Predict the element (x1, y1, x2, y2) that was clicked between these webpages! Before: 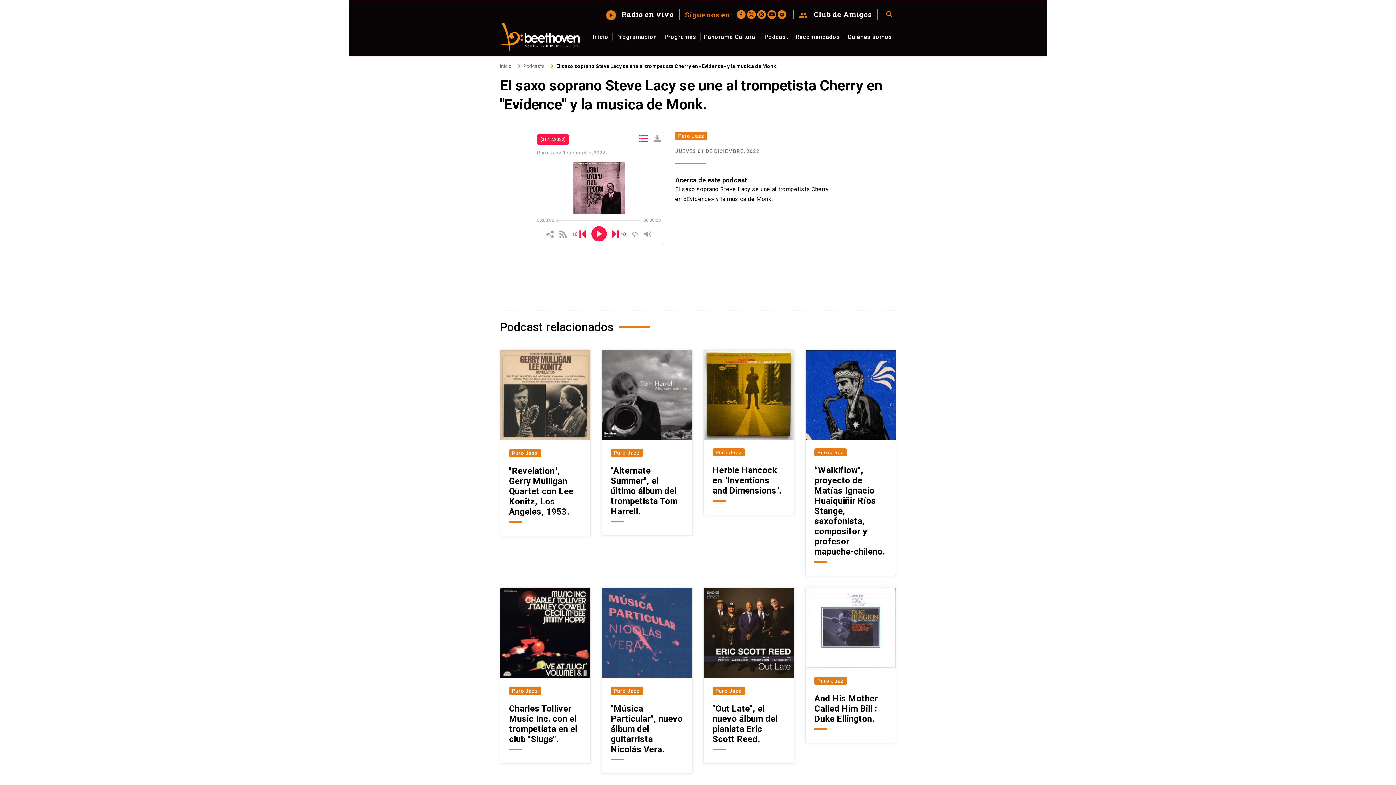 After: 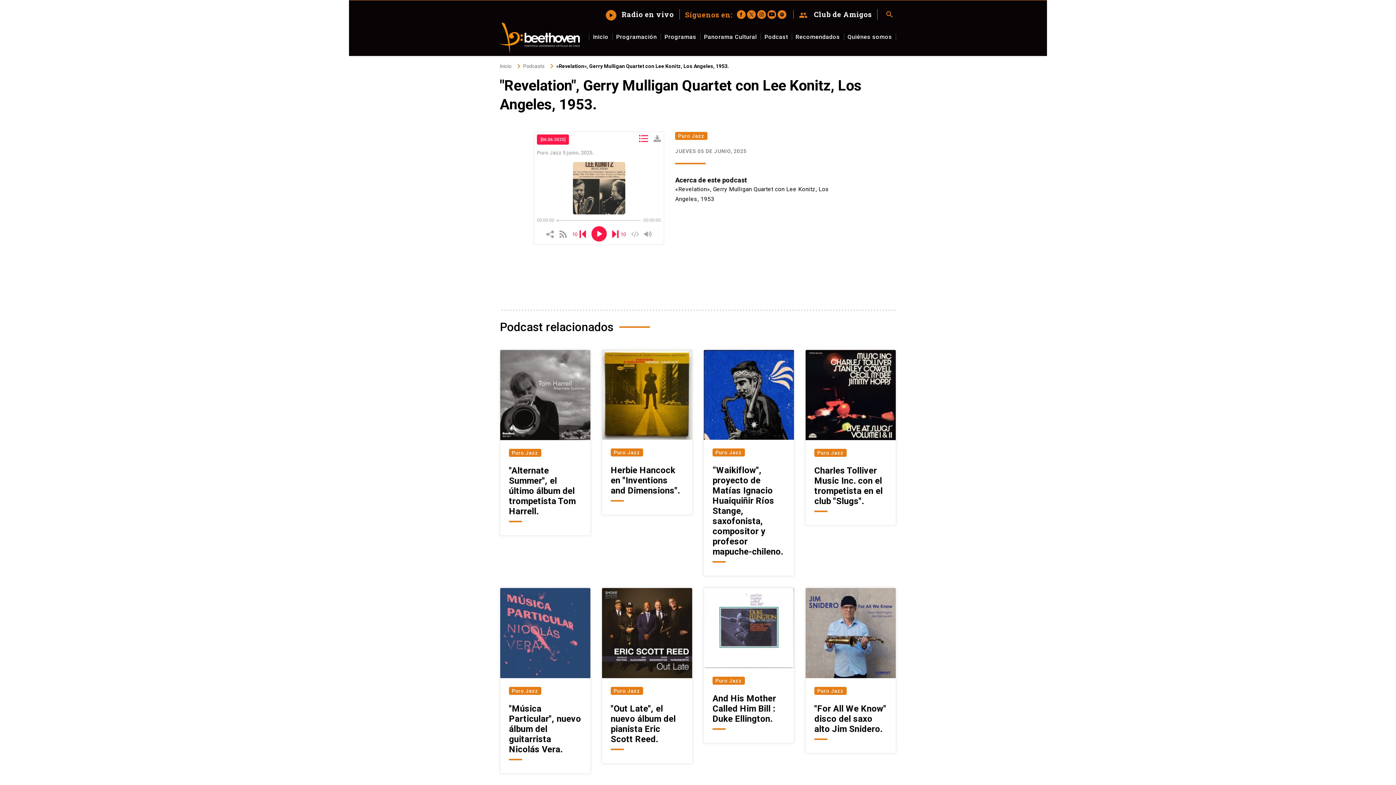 Action: bbox: (500, 349, 590, 536) label: Puro Jazz

"Revelation", Gerry Mulligan Quartet con Lee Konitz, Los Angeles, 1953.